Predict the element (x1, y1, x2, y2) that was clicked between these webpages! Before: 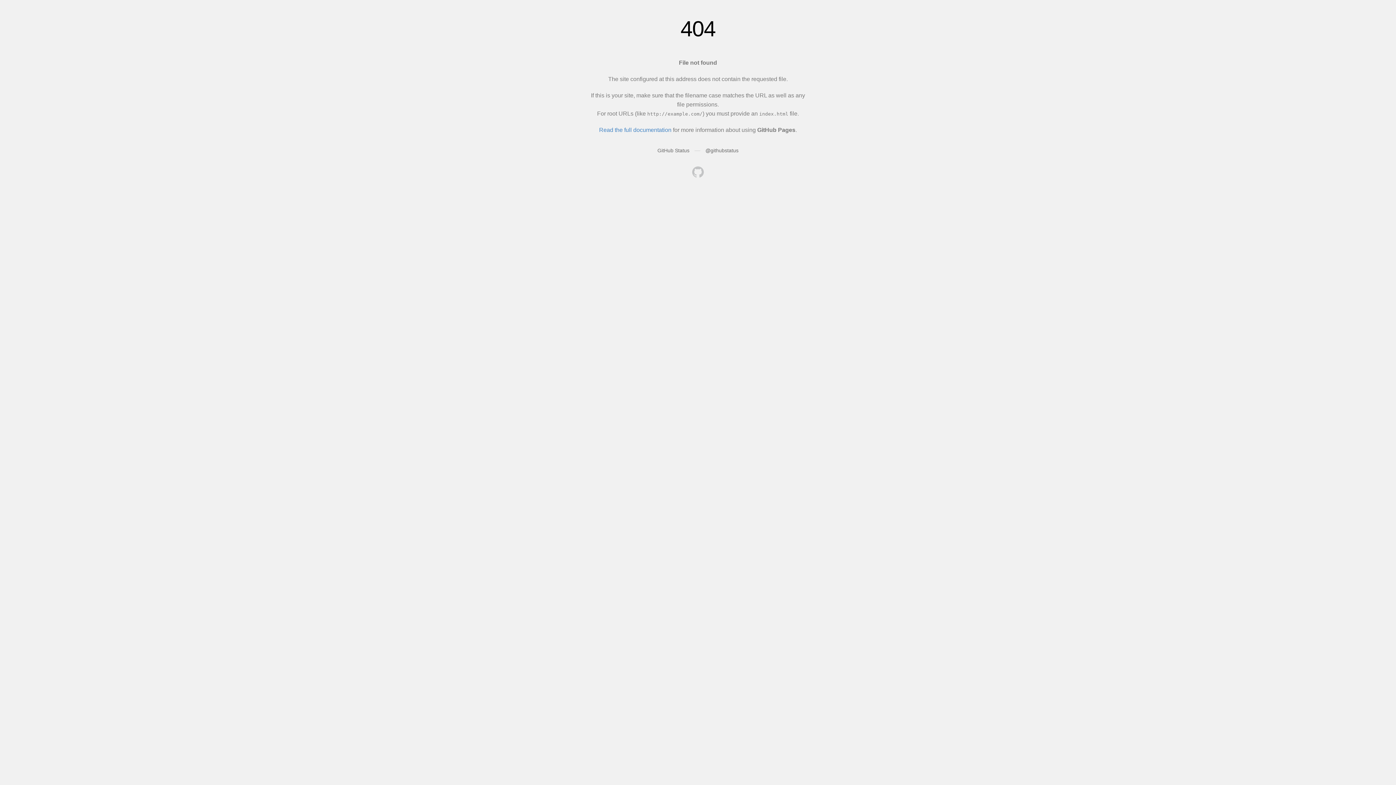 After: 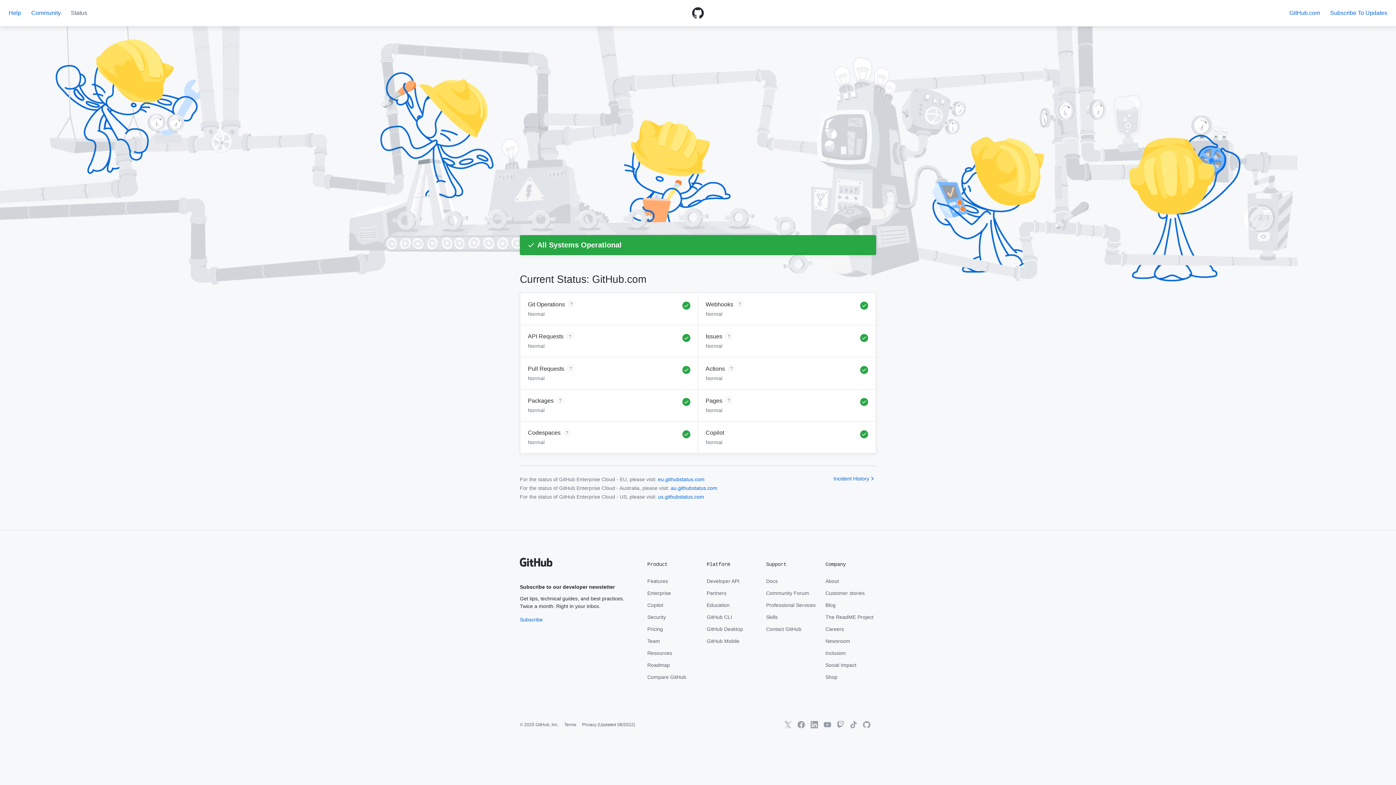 Action: label: GitHub Status bbox: (657, 147, 689, 153)